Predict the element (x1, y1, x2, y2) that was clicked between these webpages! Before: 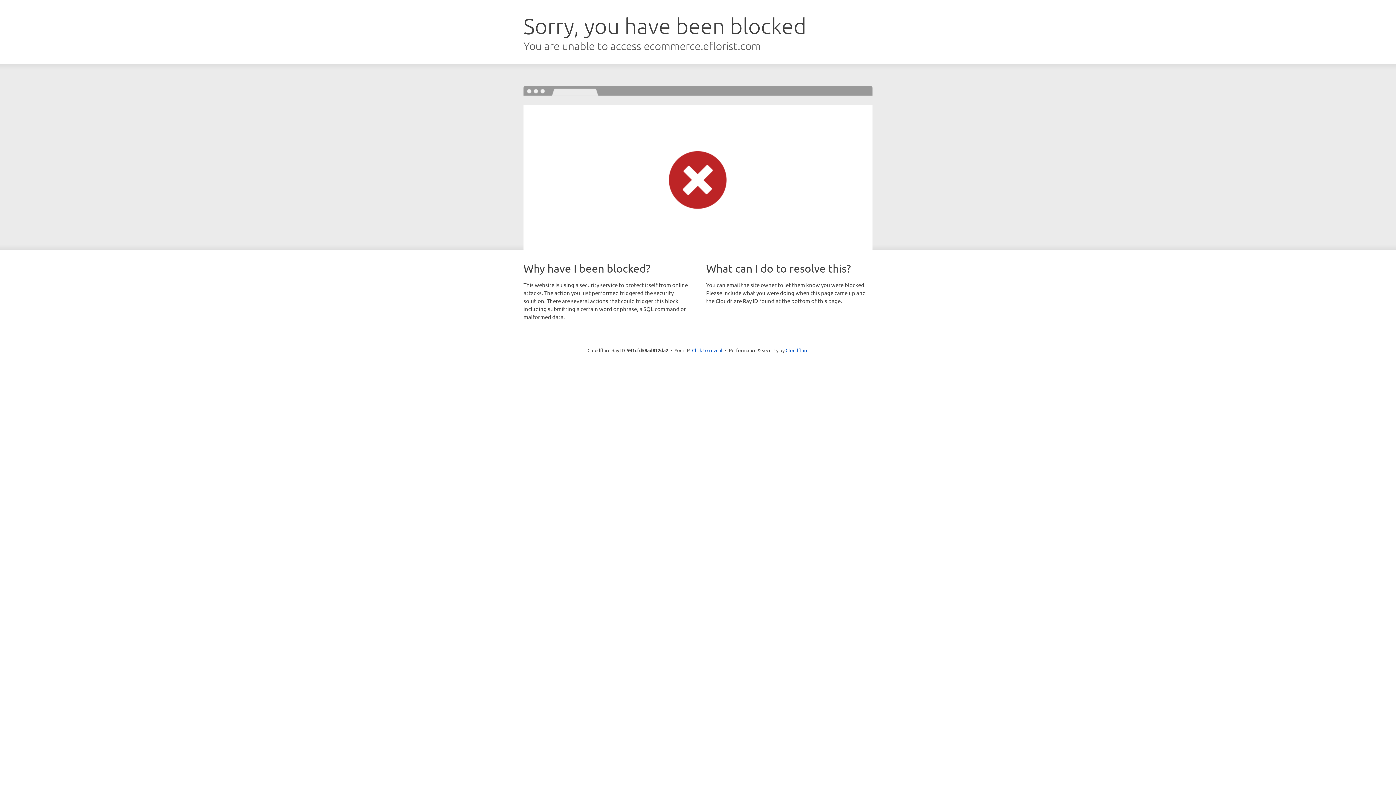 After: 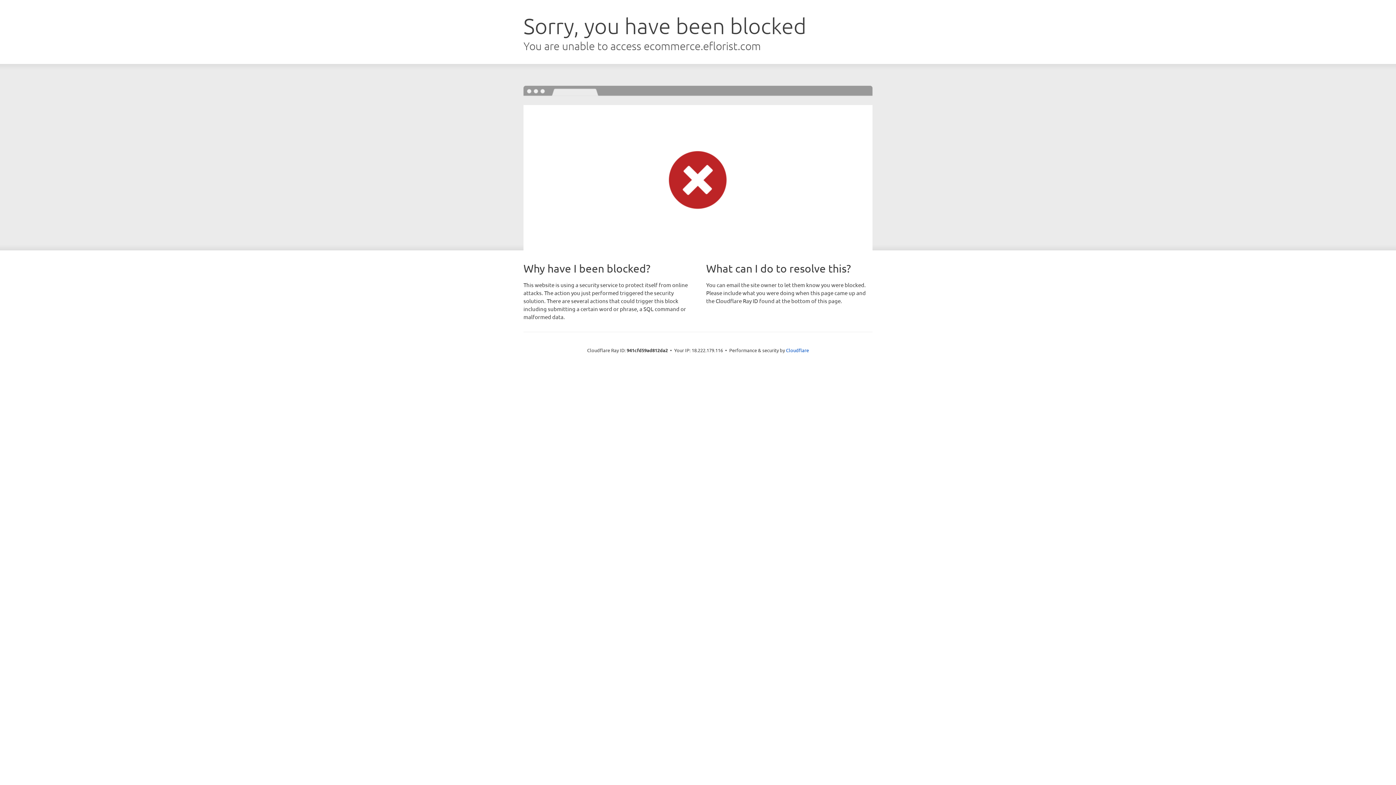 Action: label: Click to reveal bbox: (692, 346, 722, 353)